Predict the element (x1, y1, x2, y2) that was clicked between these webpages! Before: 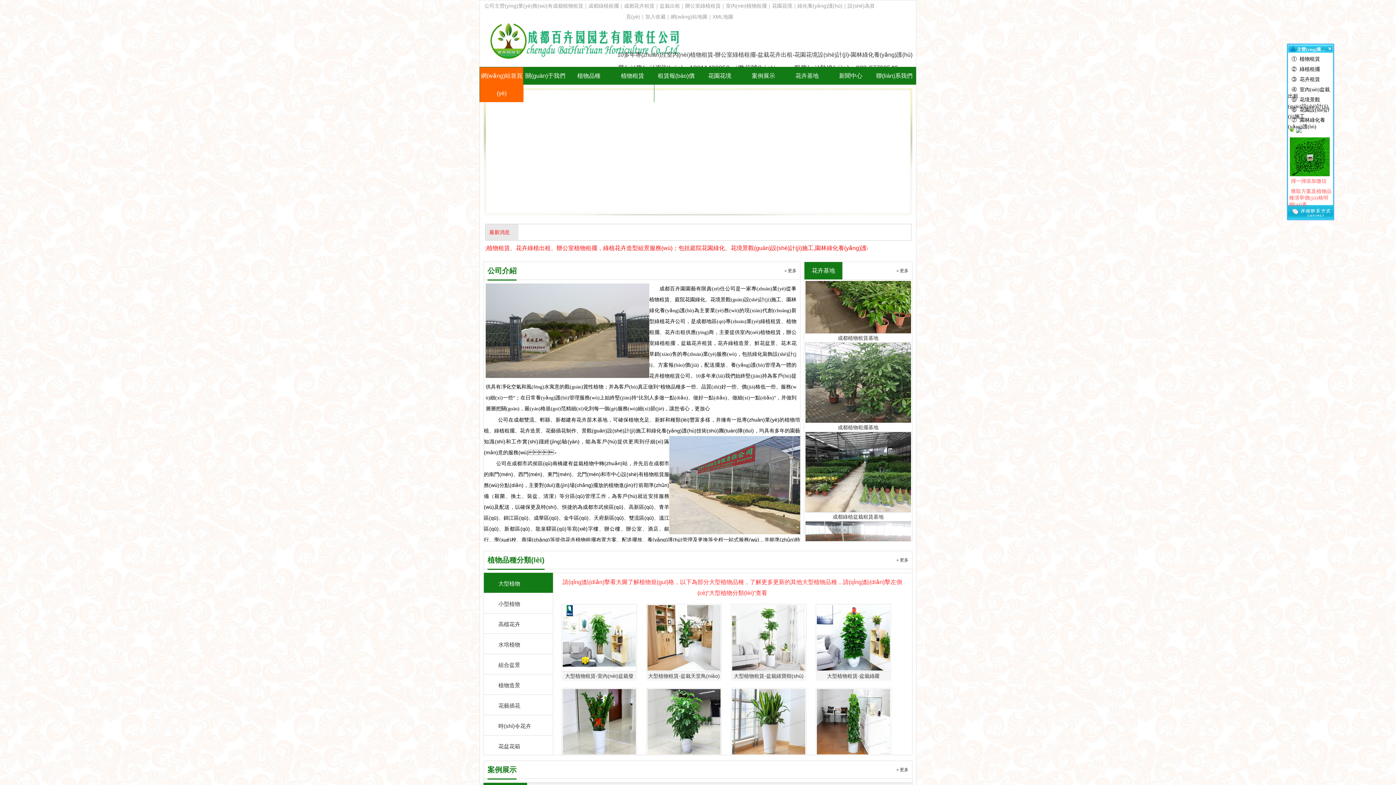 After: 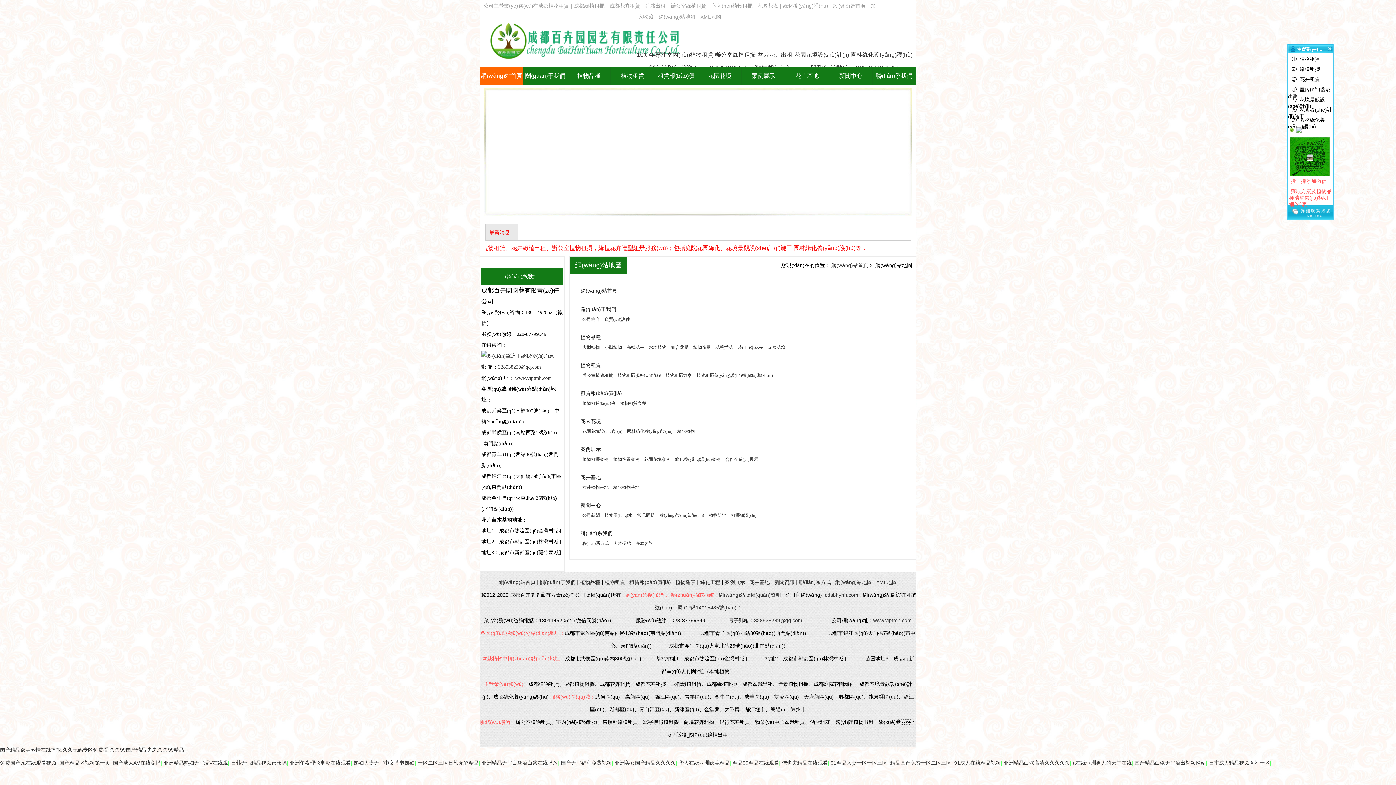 Action: label: 網(wǎng)站地圖 bbox: (670, 13, 707, 19)